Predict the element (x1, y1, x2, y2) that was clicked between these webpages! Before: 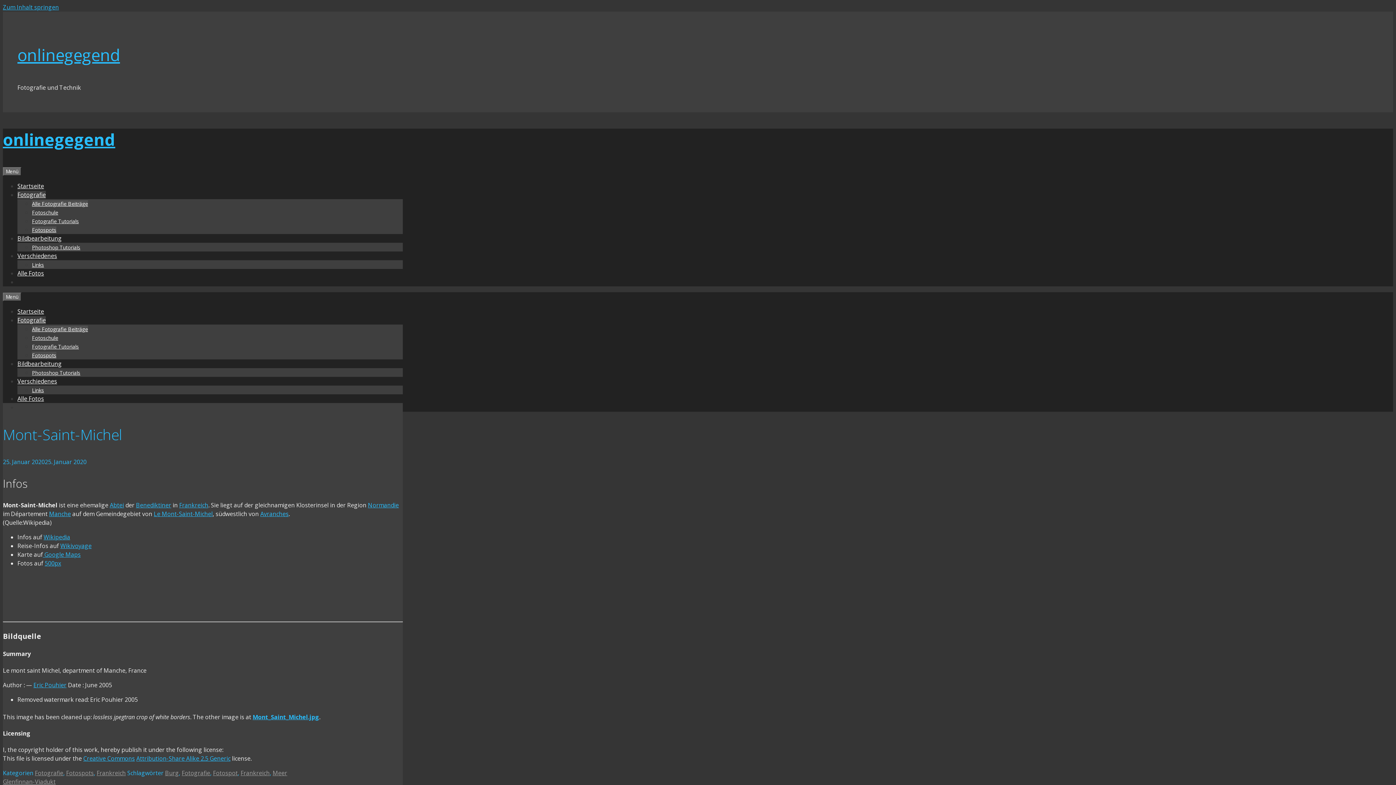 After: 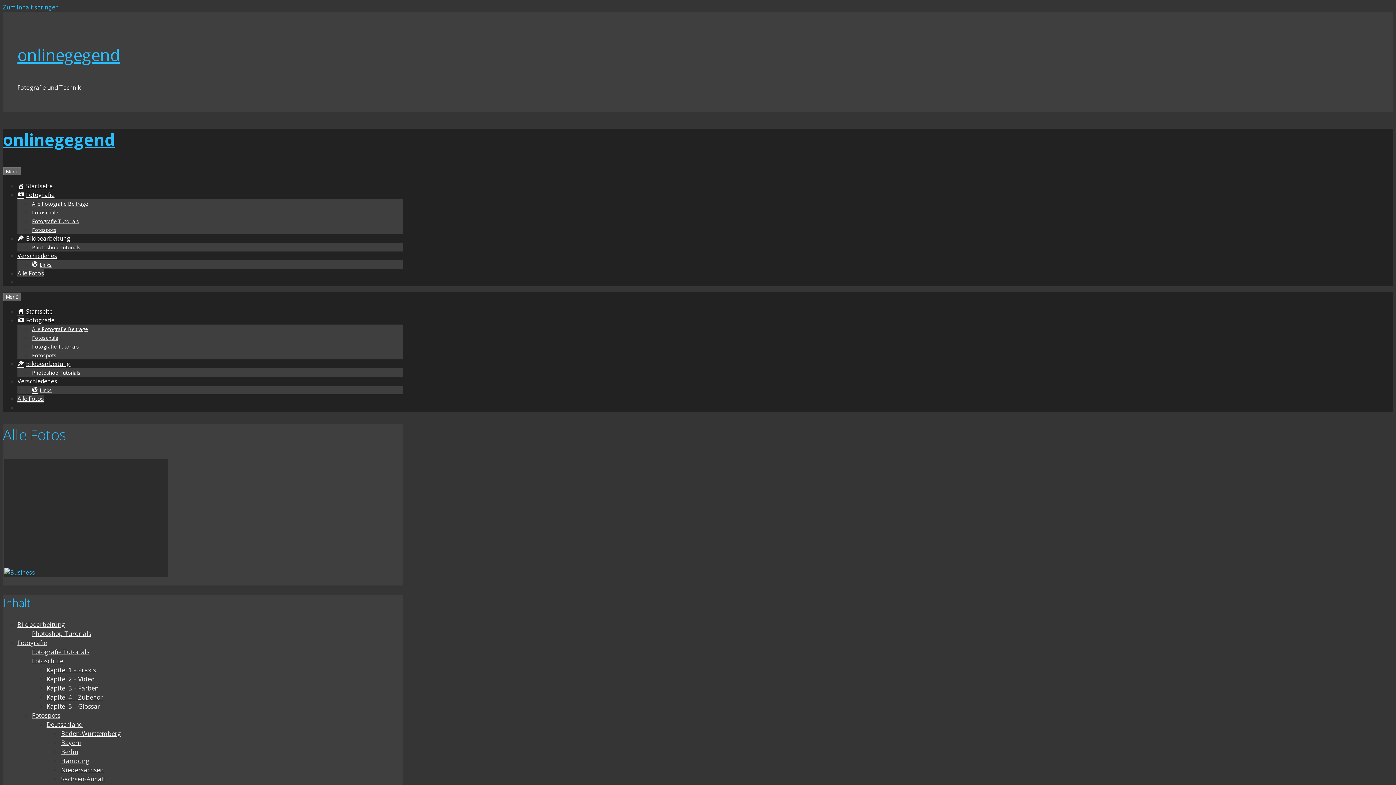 Action: bbox: (17, 394, 44, 402) label: Alle Fotos